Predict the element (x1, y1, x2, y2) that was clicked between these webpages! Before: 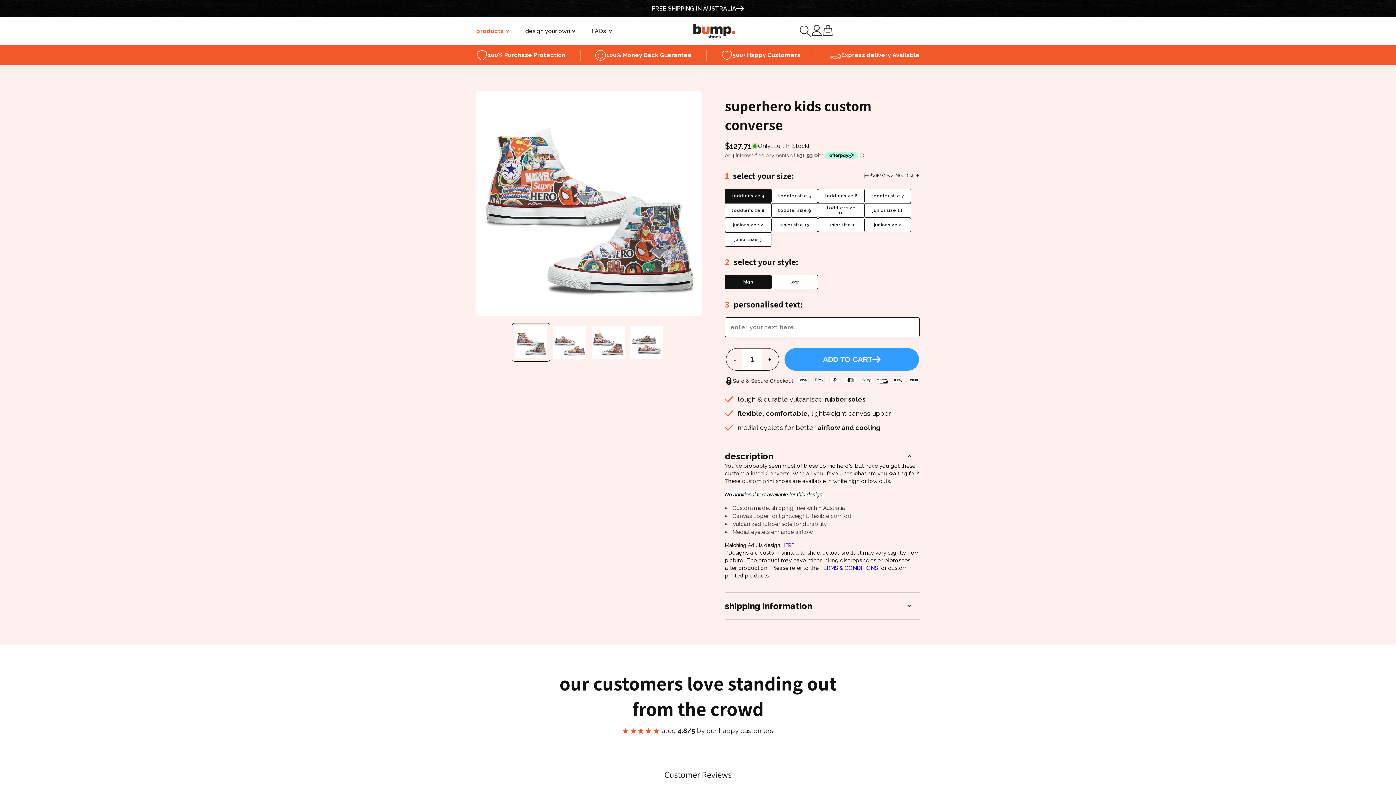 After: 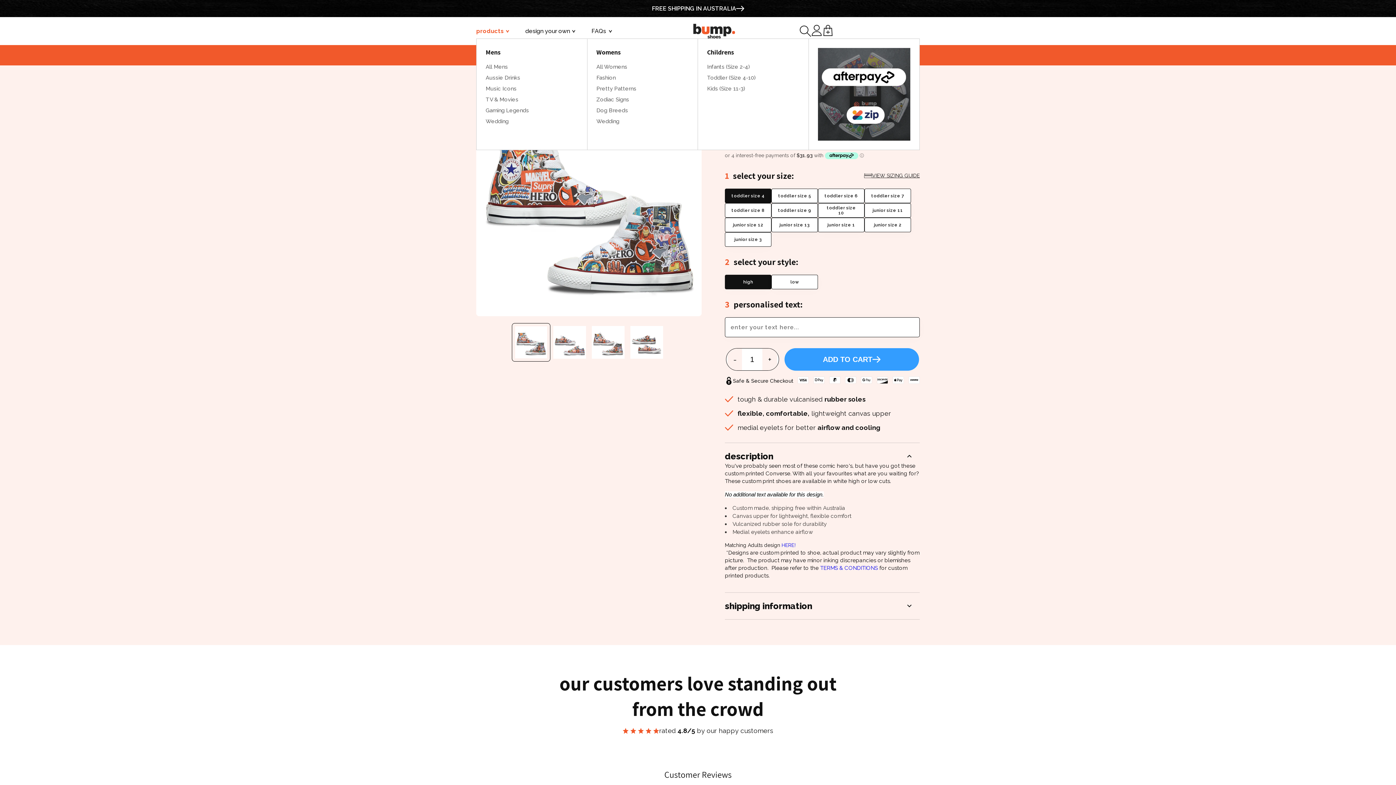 Action: label: products bbox: (476, 22, 522, 39)